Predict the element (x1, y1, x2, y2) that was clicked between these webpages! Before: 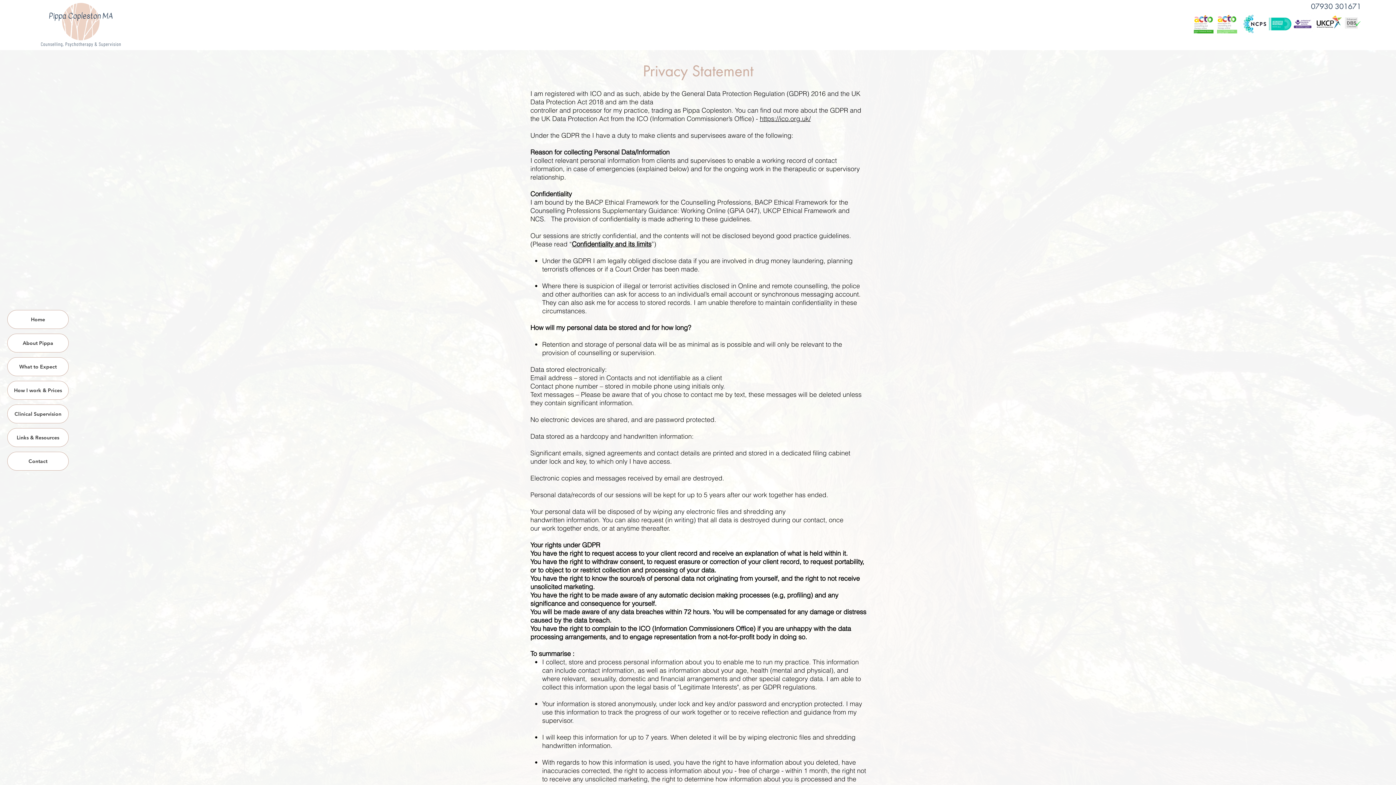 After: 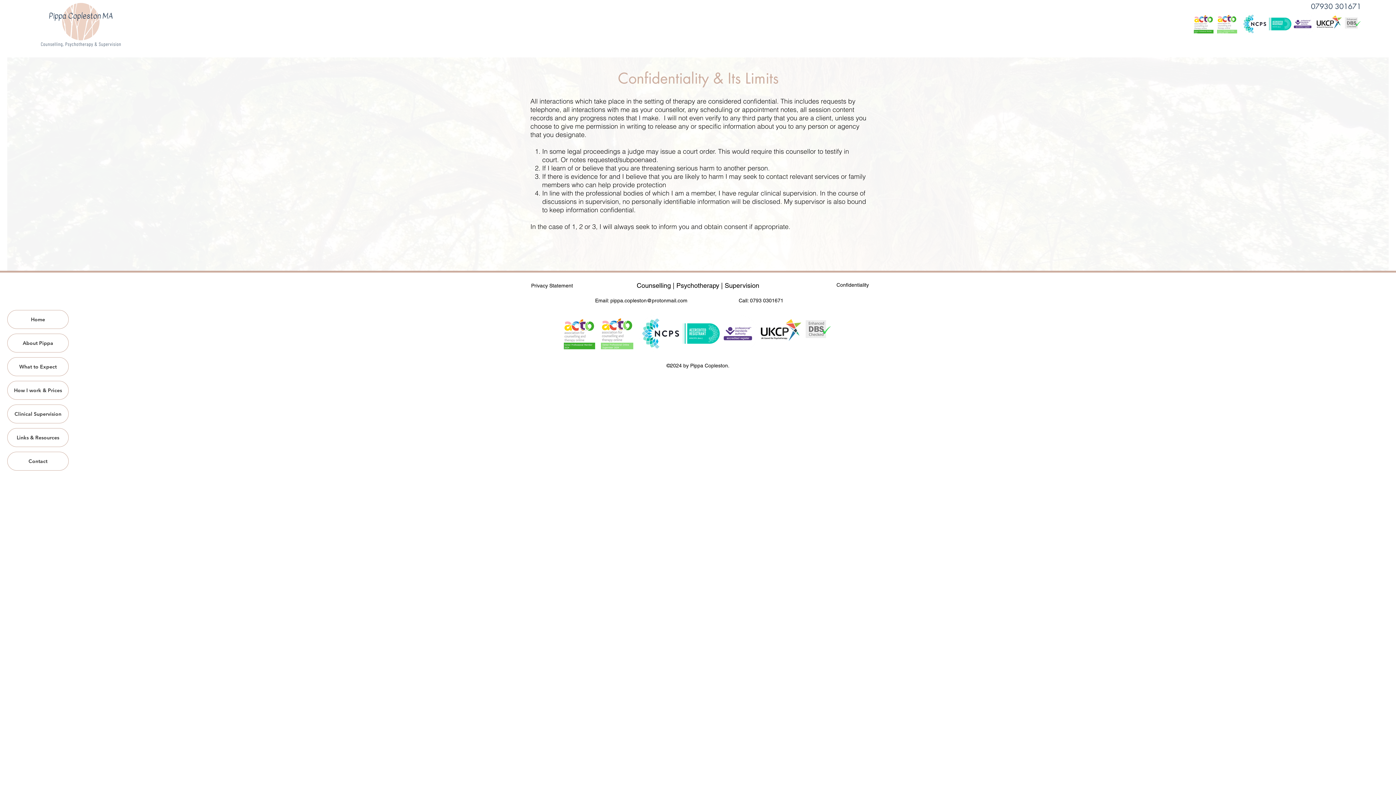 Action: bbox: (572, 240, 651, 248) label: Confidentiality and its limits